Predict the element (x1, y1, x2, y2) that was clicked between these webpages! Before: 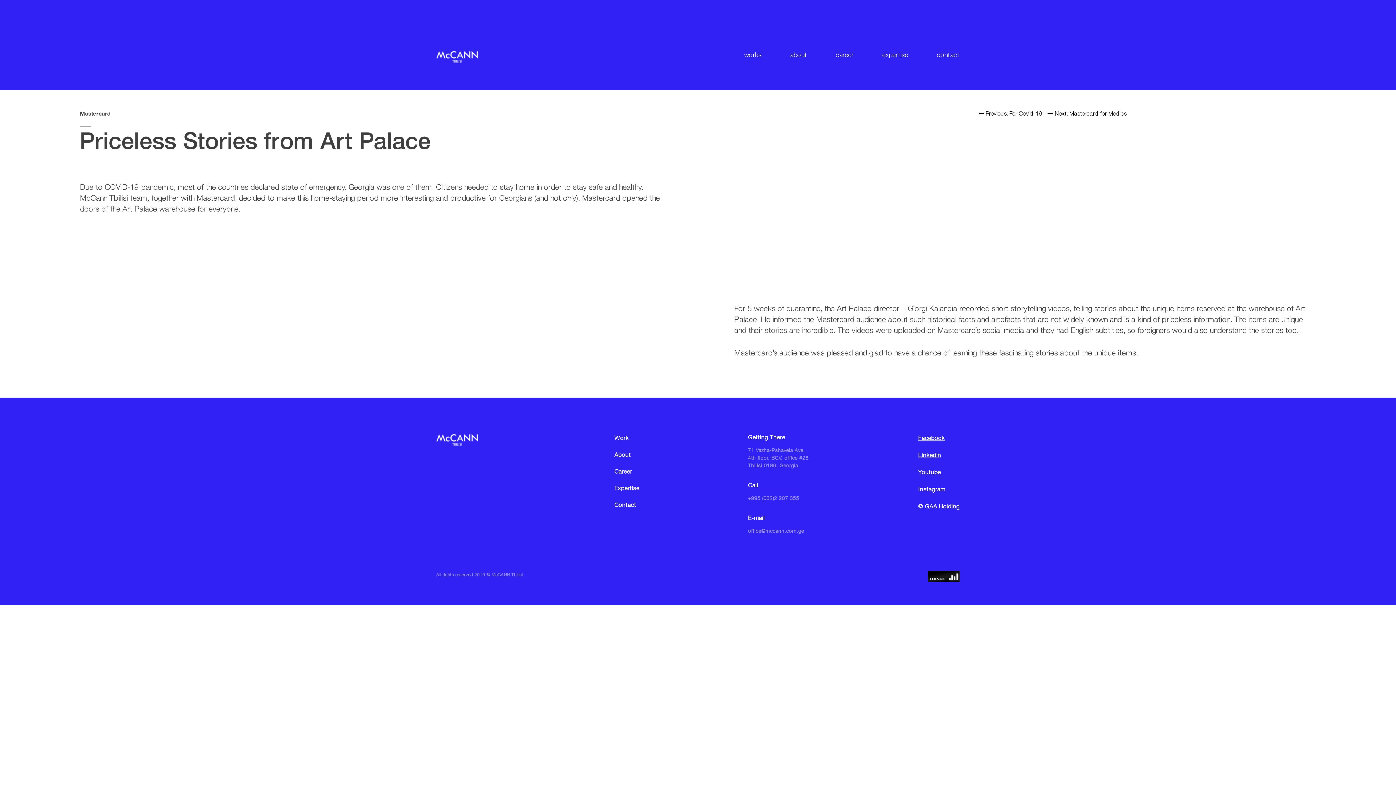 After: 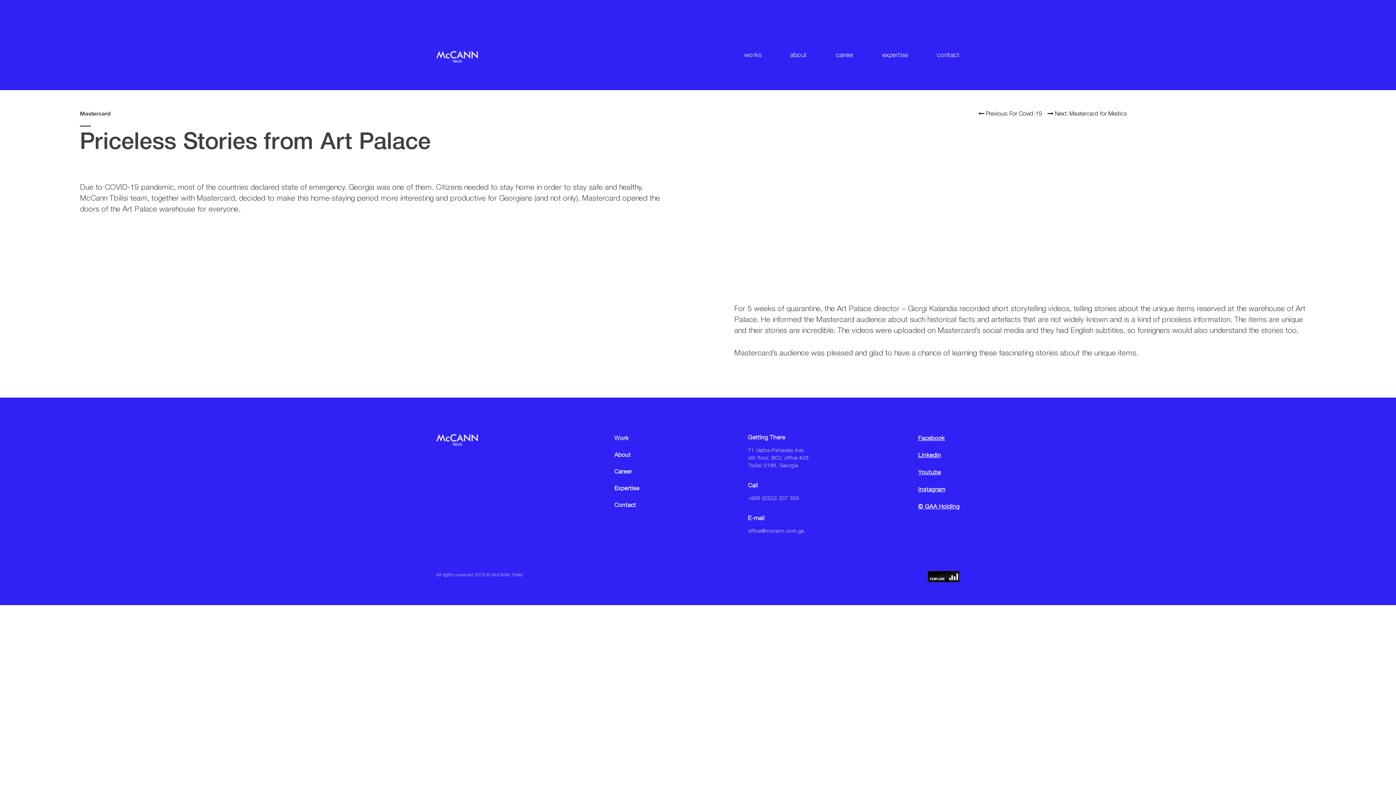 Action: bbox: (918, 486, 945, 492) label: Instagram